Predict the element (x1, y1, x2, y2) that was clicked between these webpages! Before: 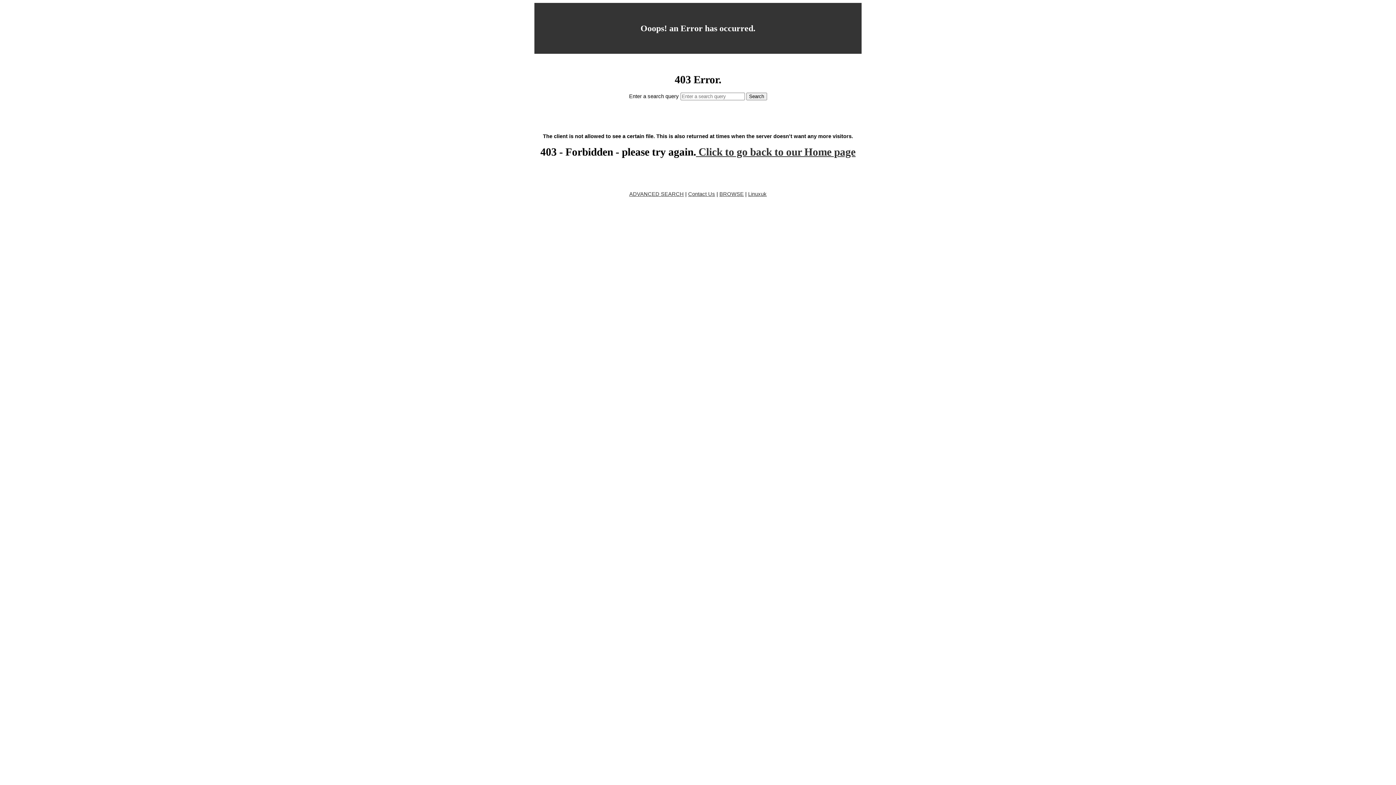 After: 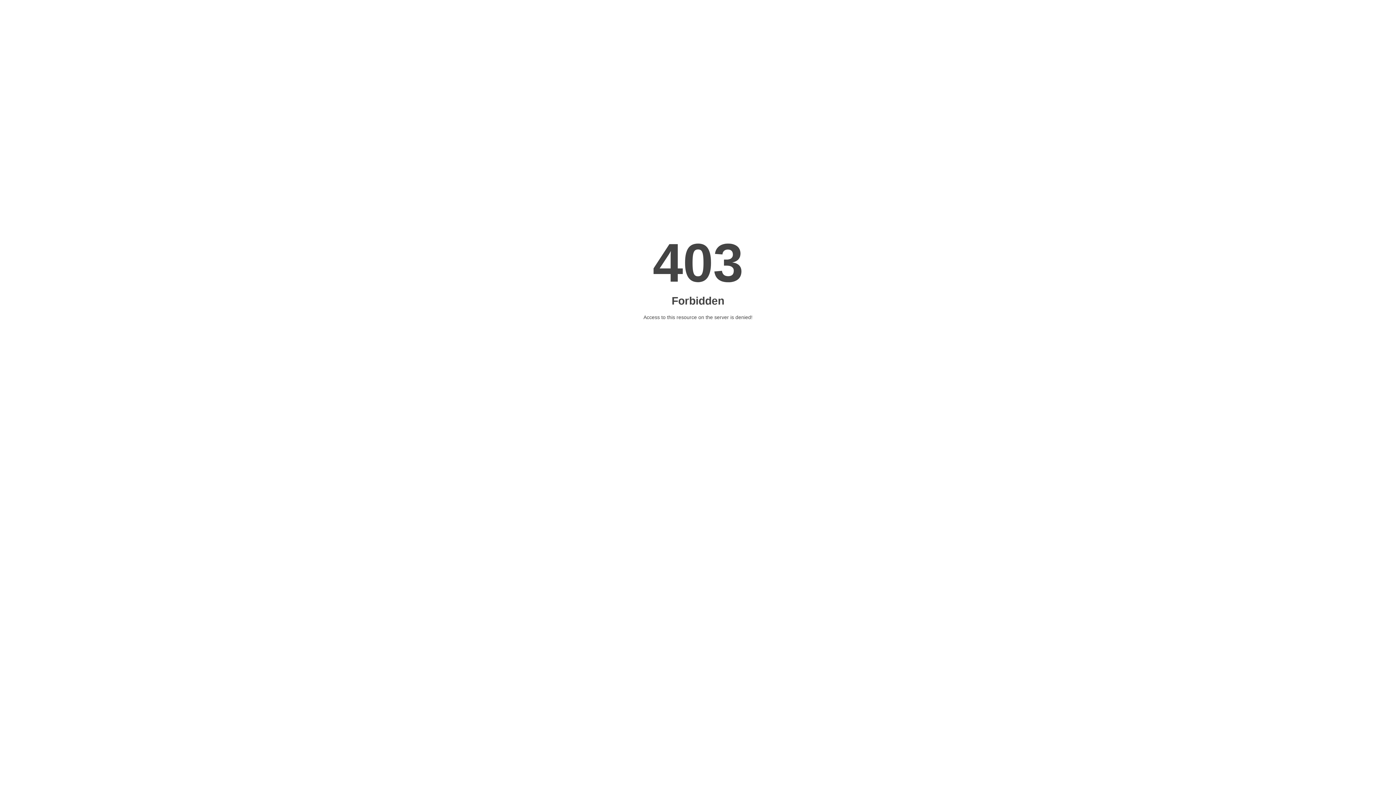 Action: label: Linuxuk bbox: (748, 191, 766, 197)